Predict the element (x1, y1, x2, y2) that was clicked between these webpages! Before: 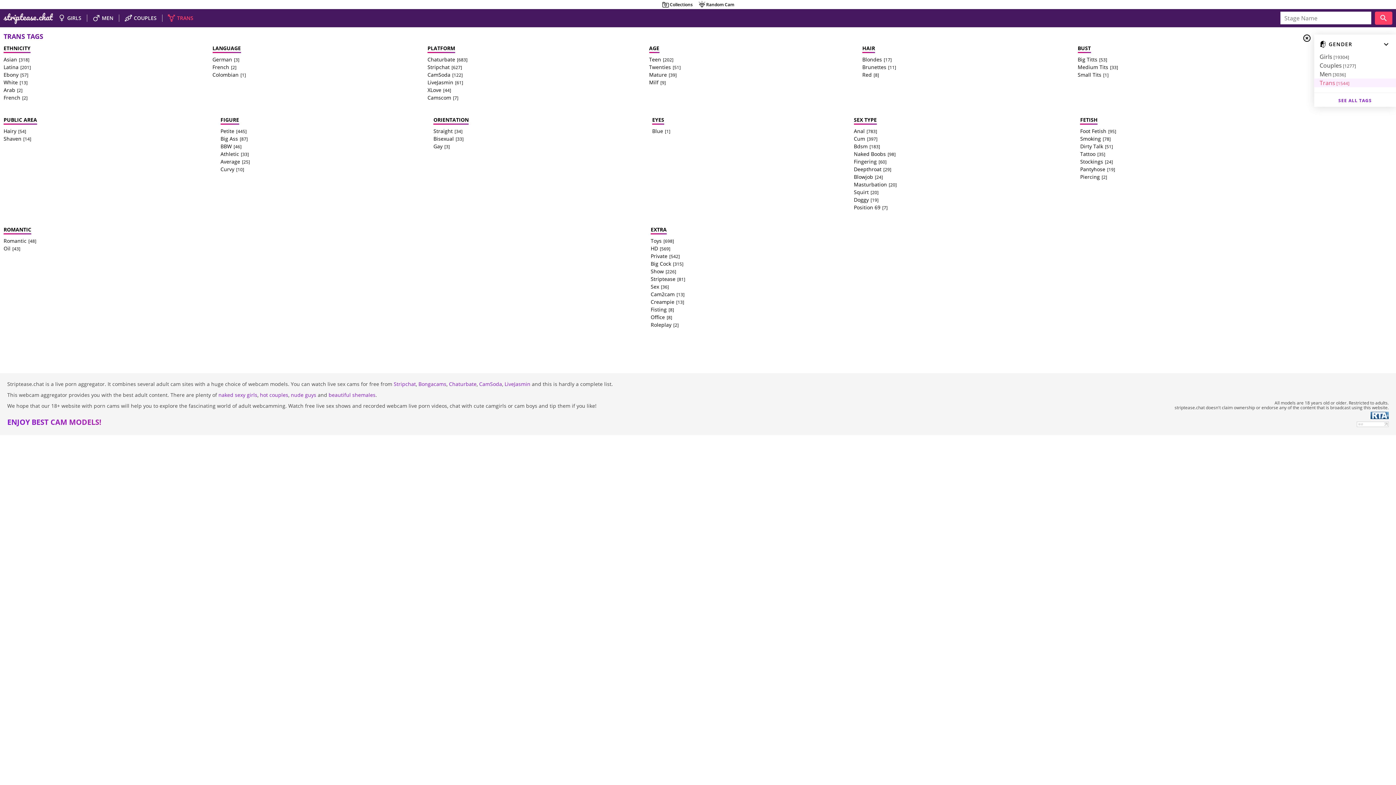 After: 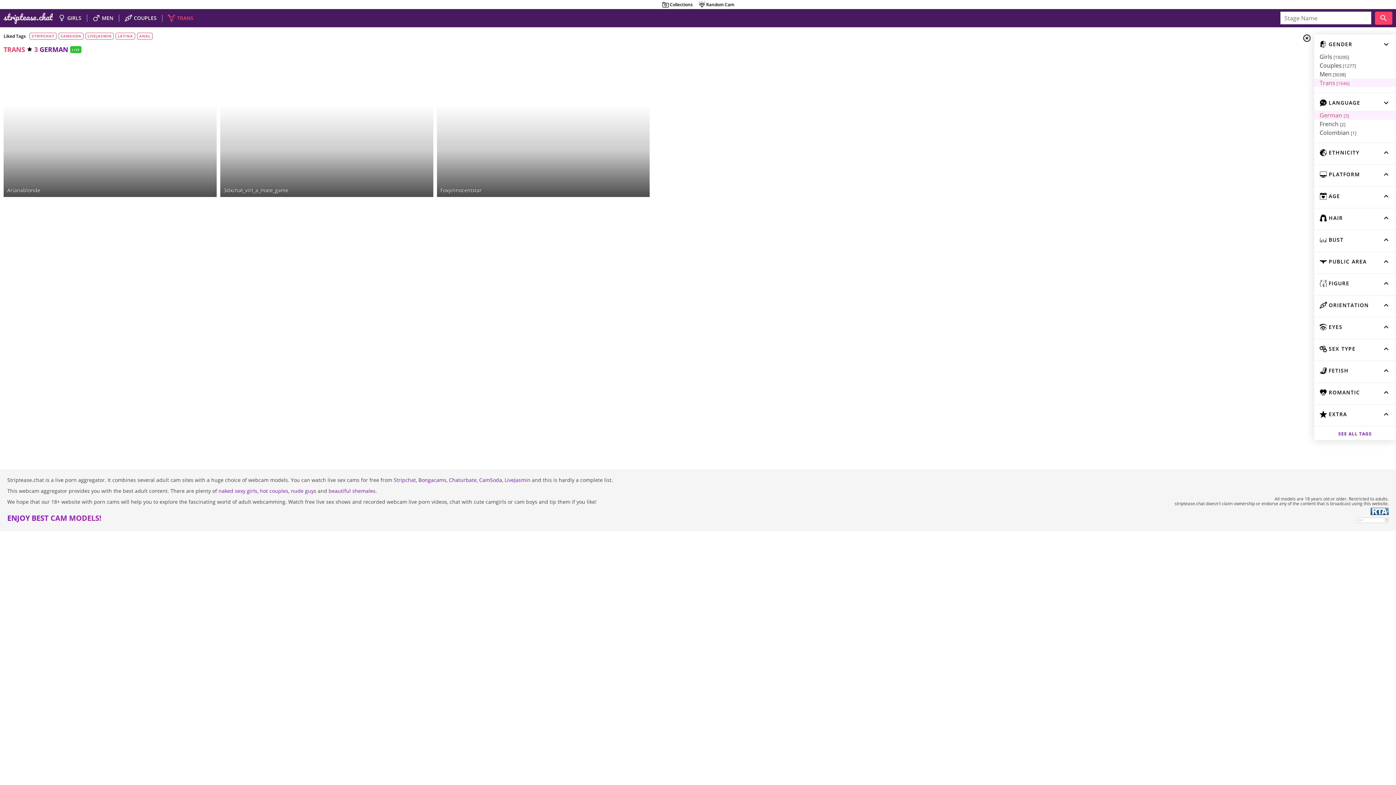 Action: label: German bbox: (212, 56, 232, 62)